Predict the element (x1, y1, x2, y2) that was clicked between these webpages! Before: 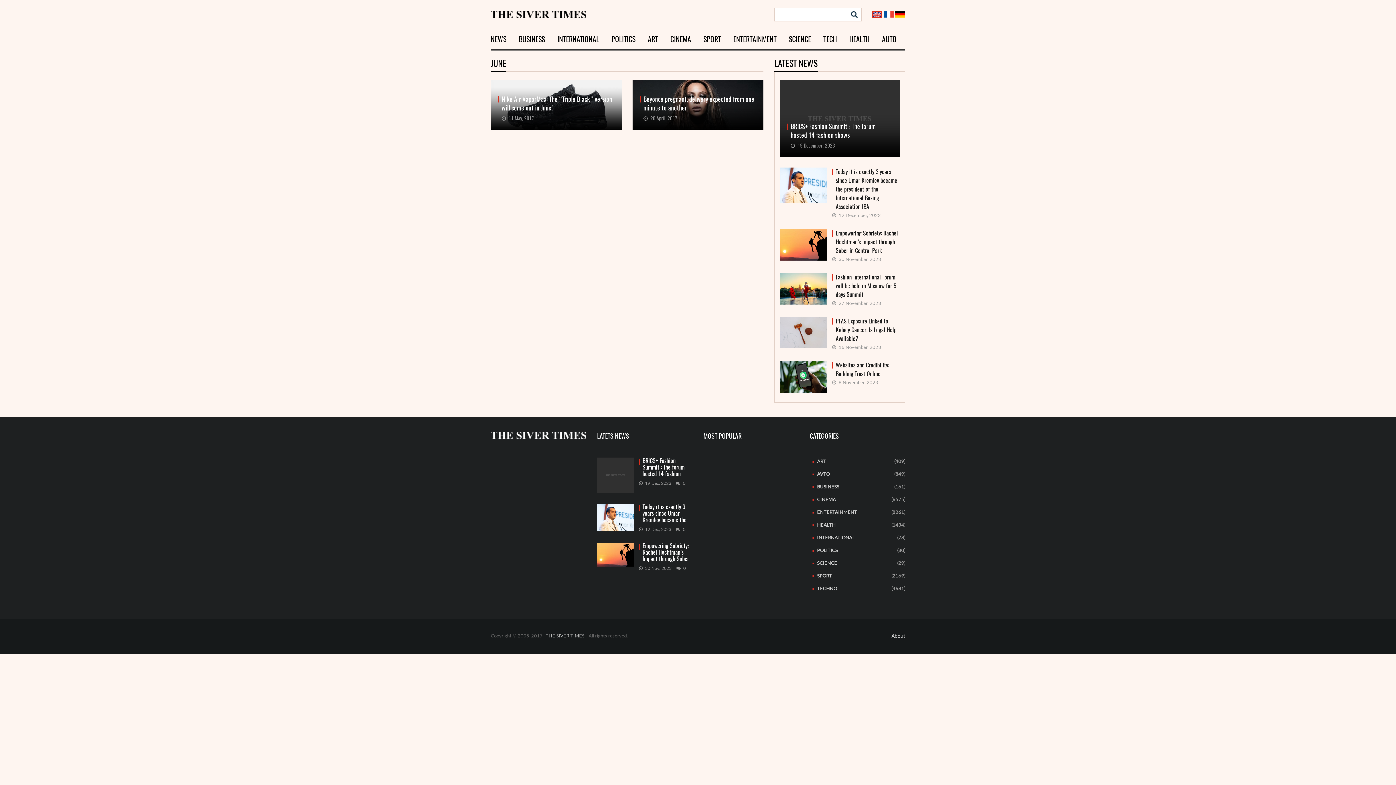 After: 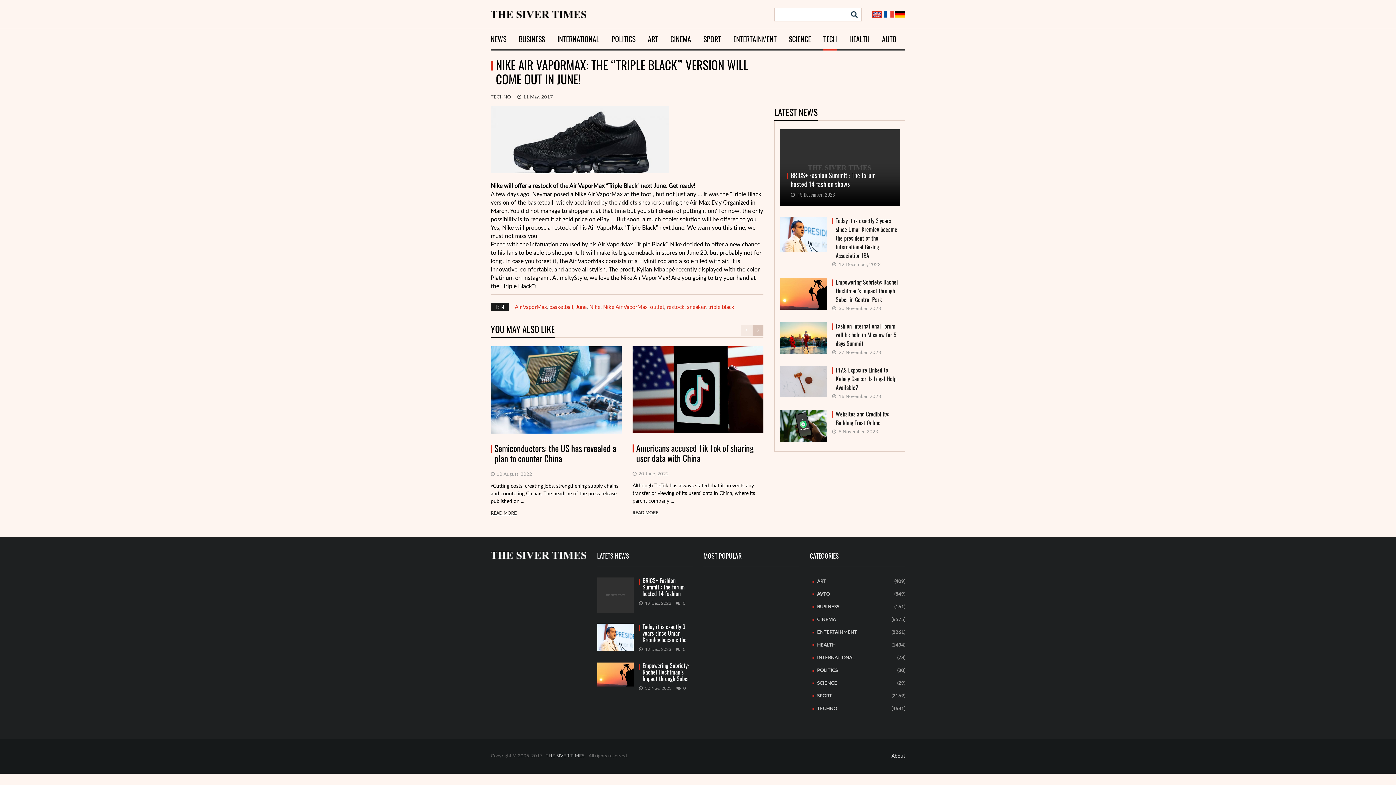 Action: bbox: (490, 80, 621, 129) label: Nike Air VaporMax: The “Triple Black” version will come out in June!
 11 May, 2017